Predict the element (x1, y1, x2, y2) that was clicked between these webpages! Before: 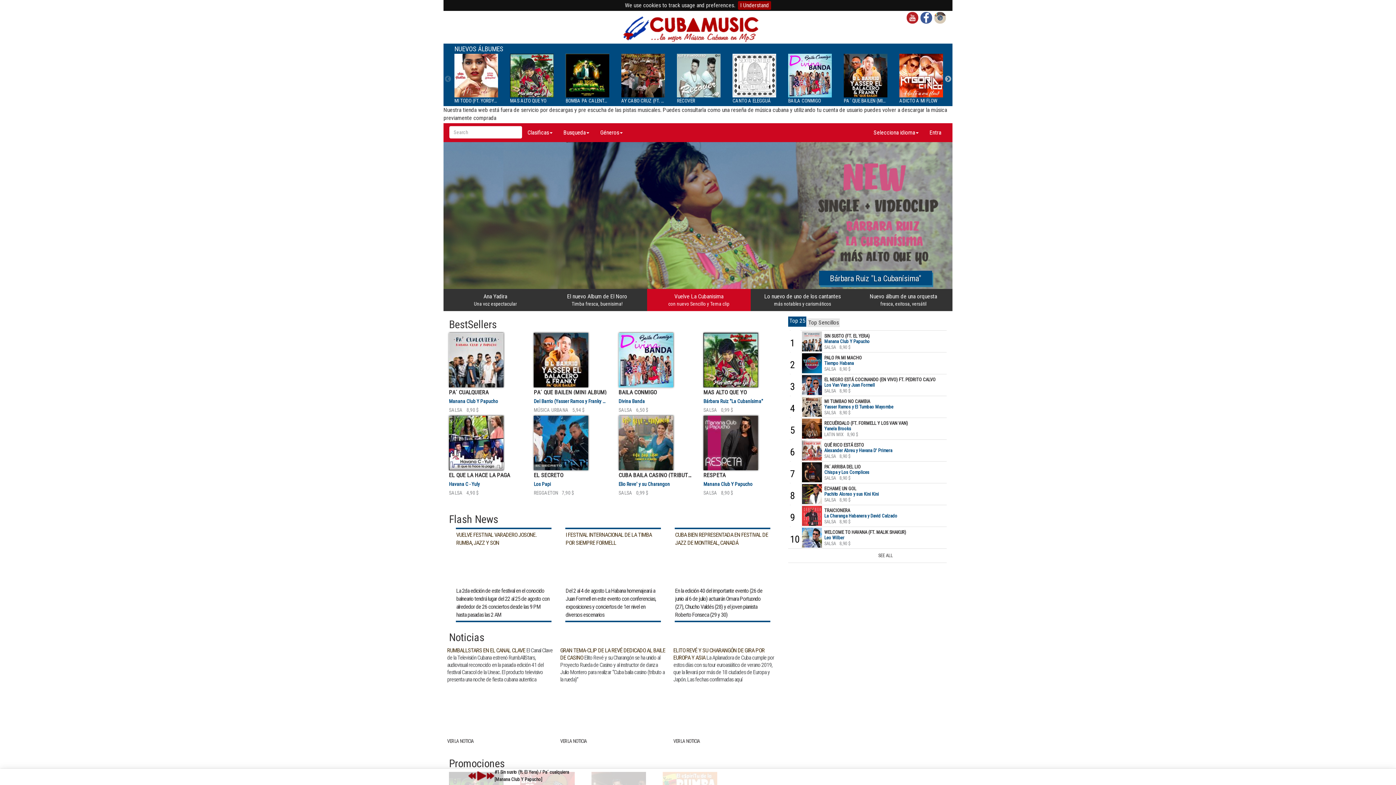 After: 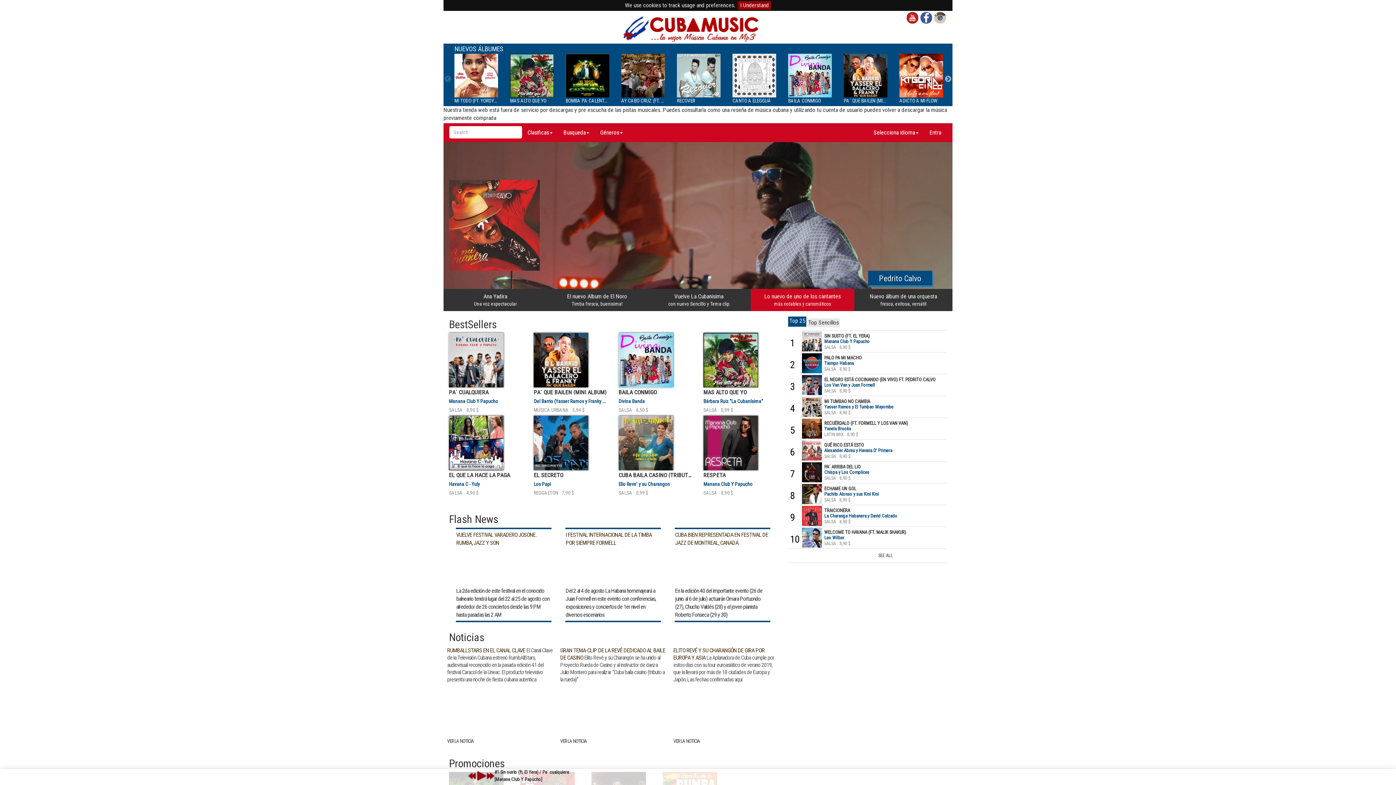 Action: bbox: (824, 486, 947, 502) label: ECHAME UN GOL

Pachito Alonso y sus Kini Kini

SALSA8,90 $